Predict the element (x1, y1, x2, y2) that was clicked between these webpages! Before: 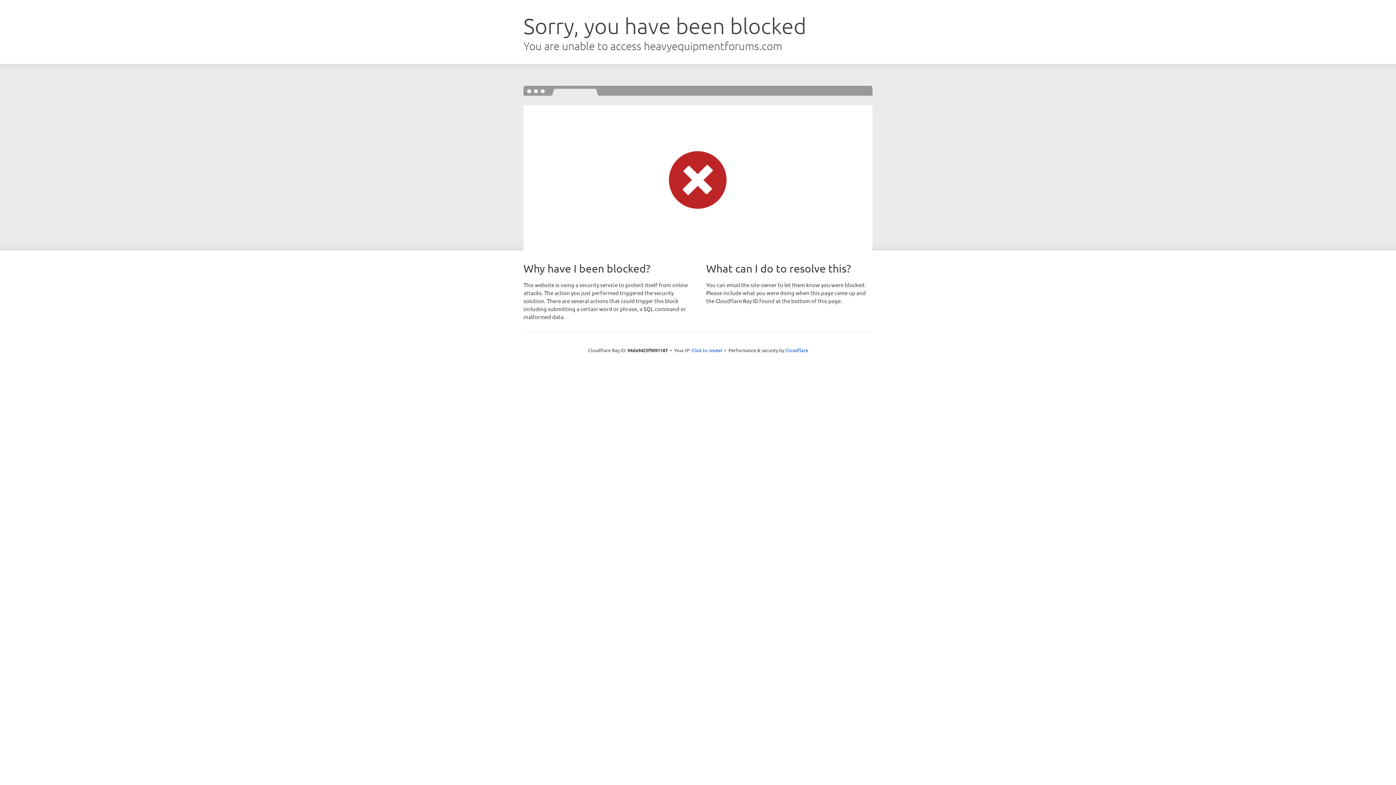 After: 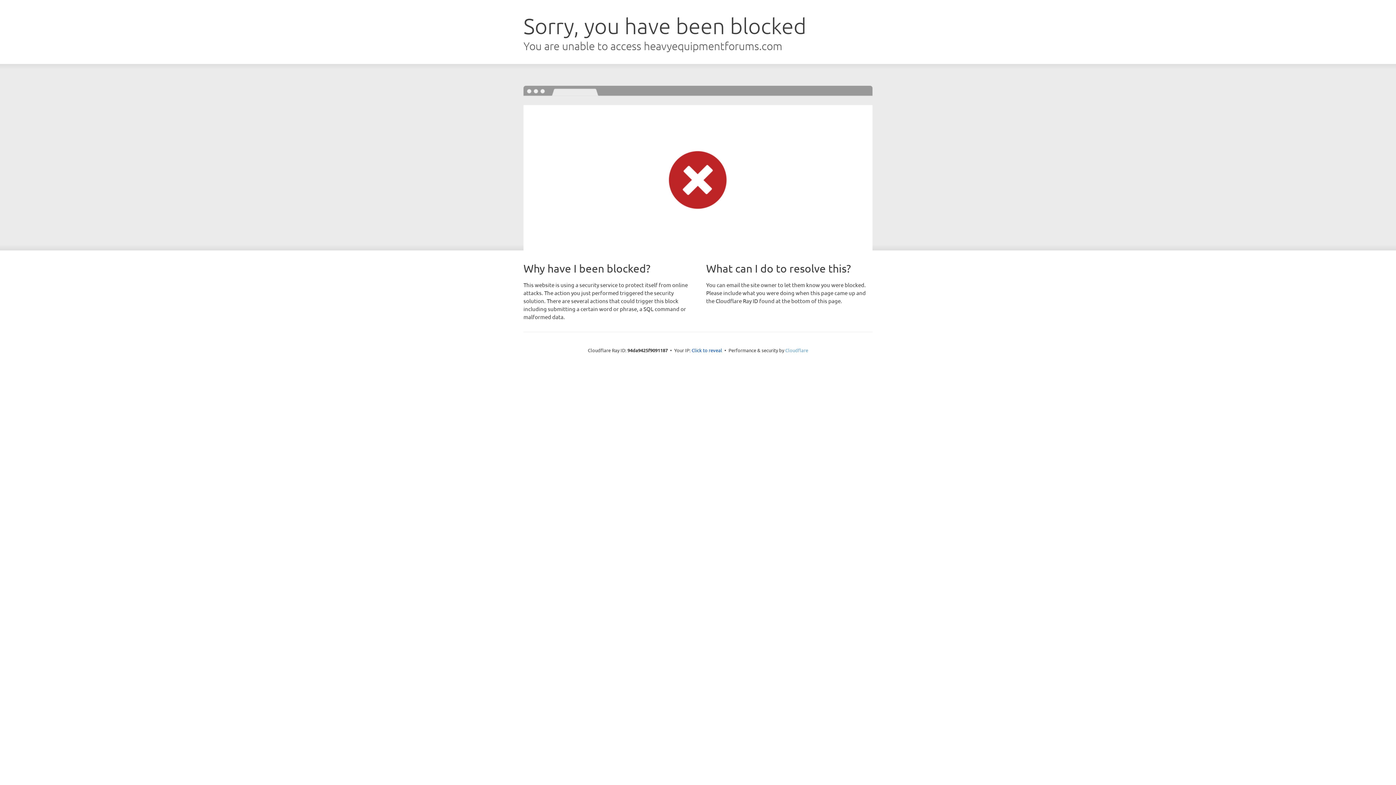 Action: bbox: (785, 347, 808, 353) label: Cloudflare